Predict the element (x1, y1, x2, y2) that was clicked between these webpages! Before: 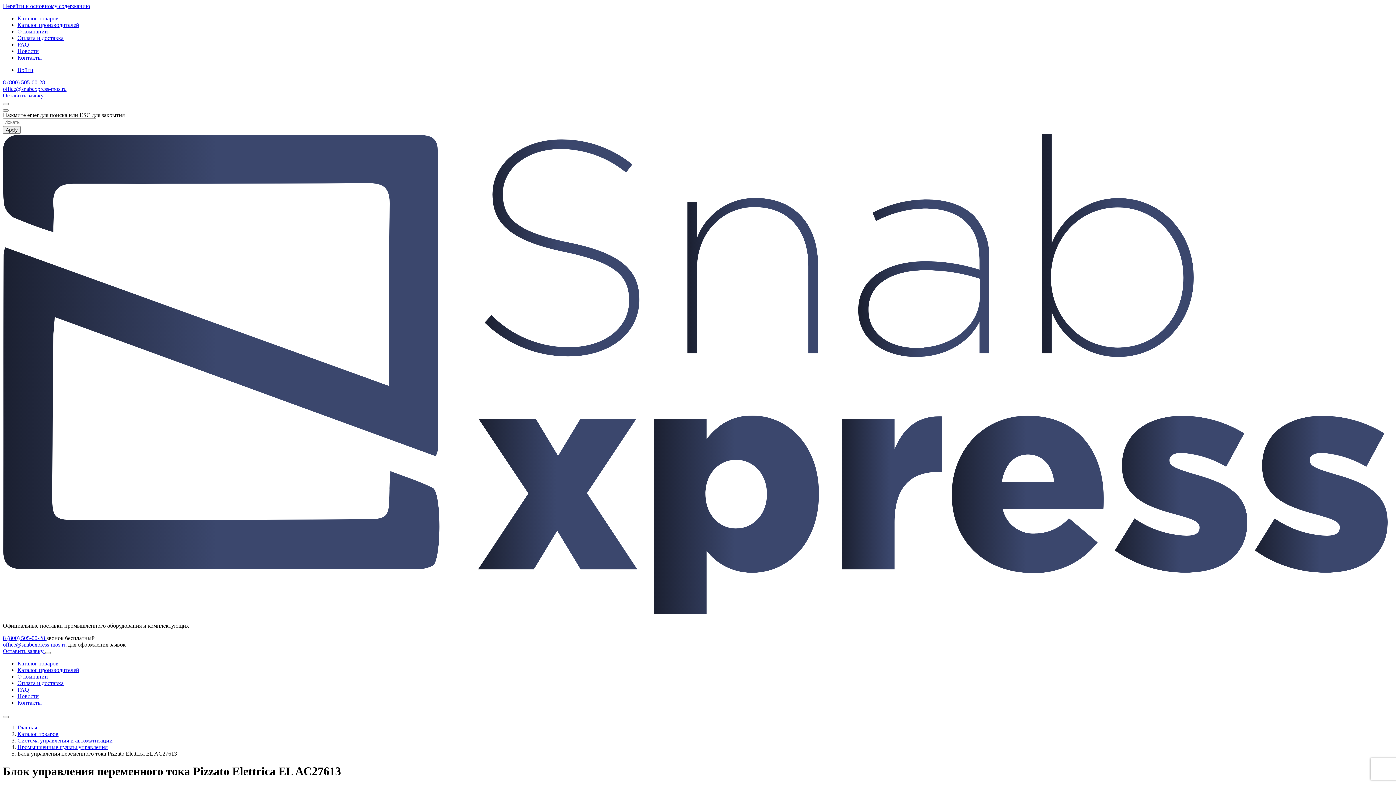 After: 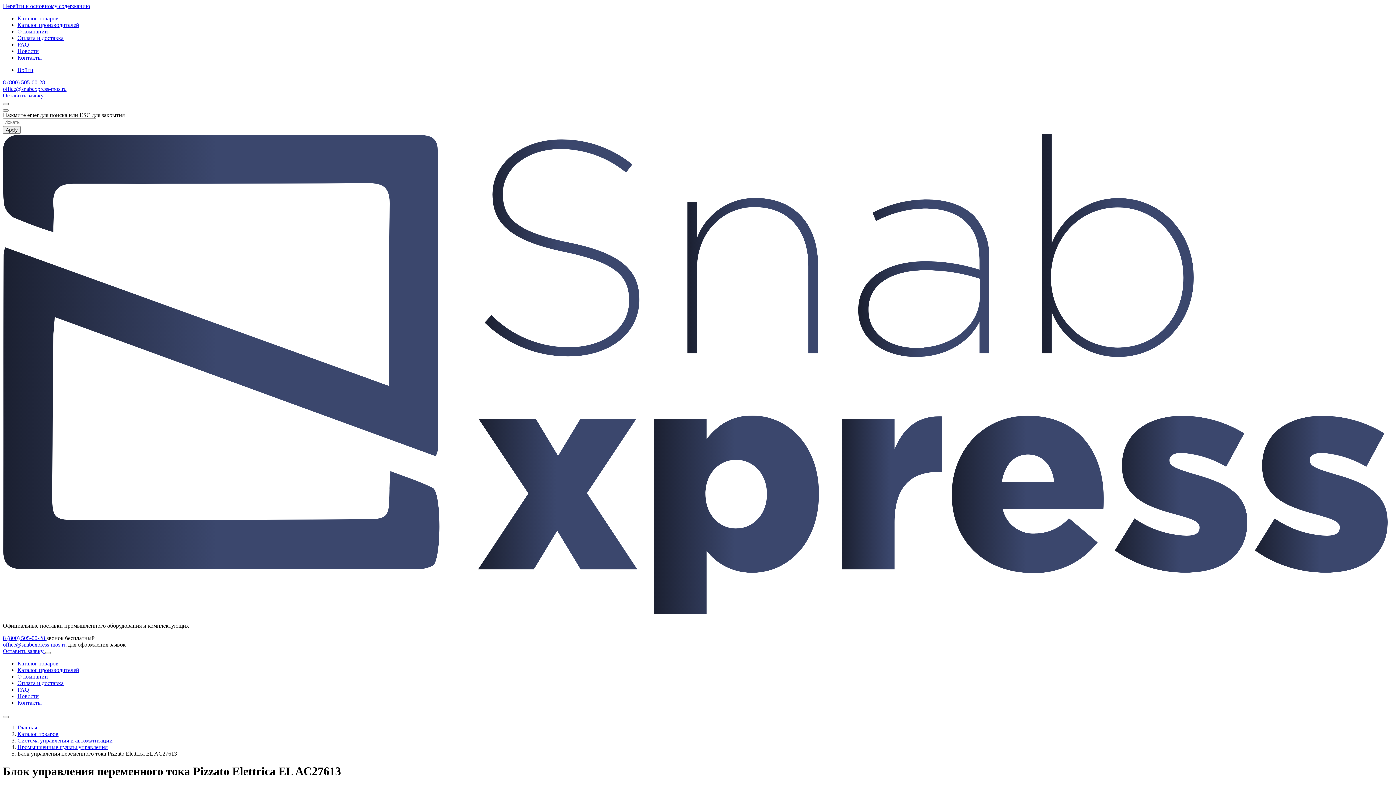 Action: bbox: (2, 102, 8, 105)